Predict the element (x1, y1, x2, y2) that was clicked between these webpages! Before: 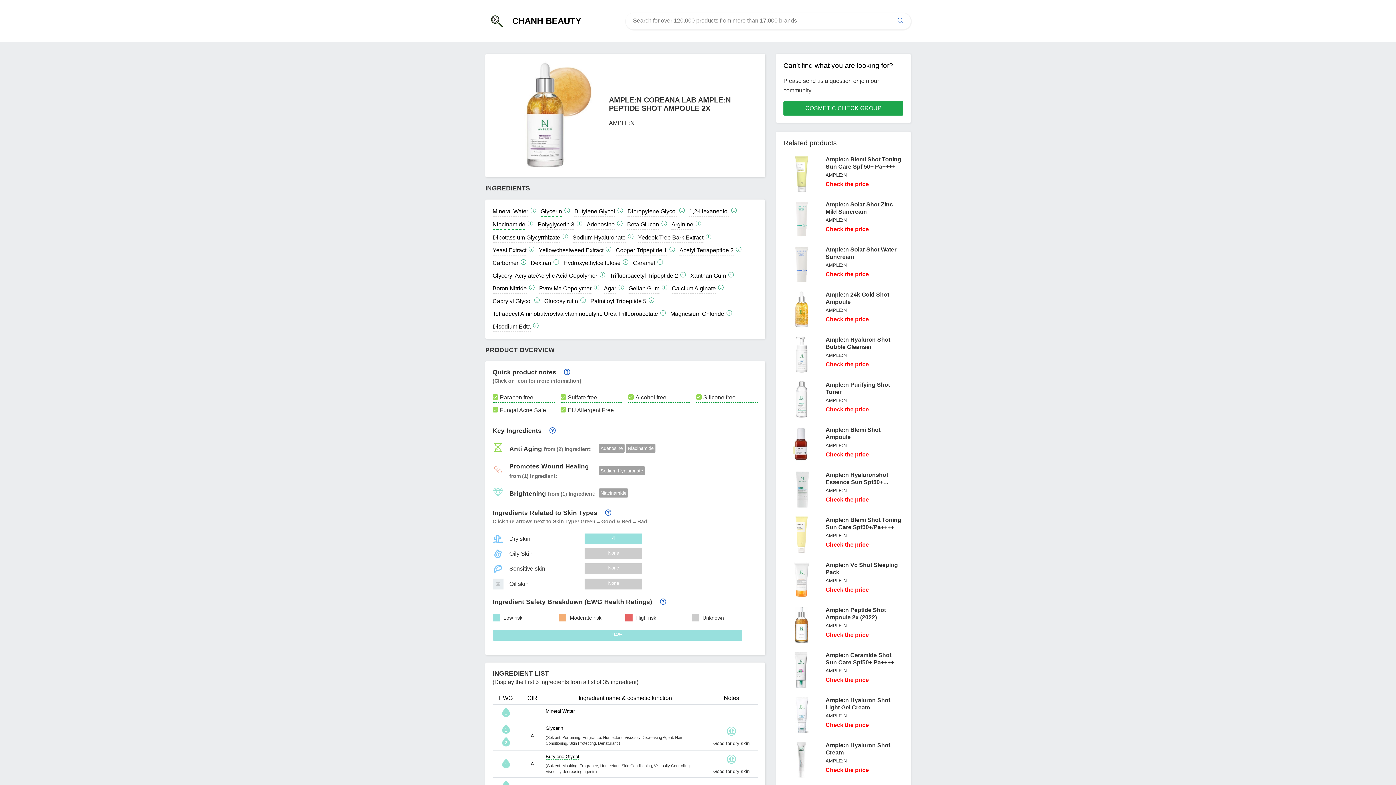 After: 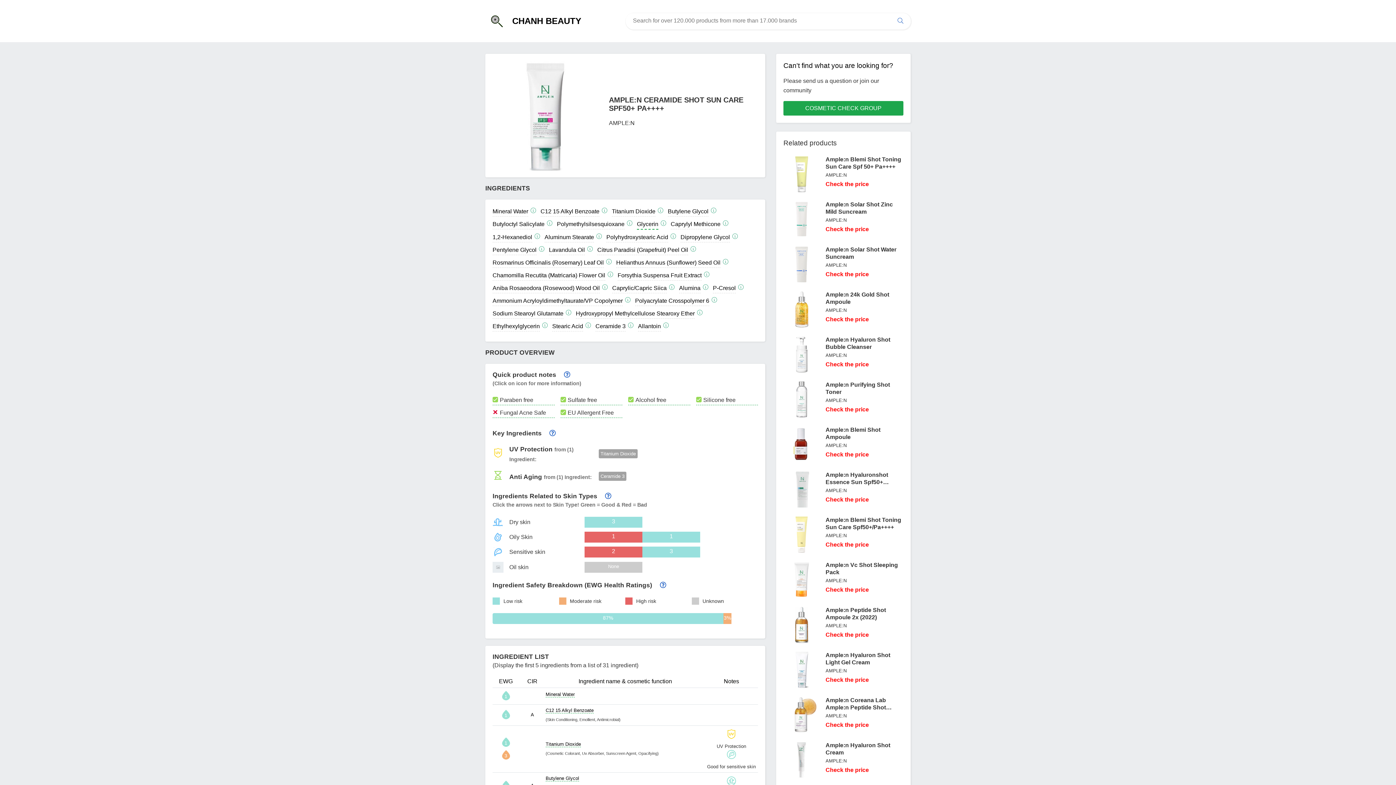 Action: bbox: (783, 652, 820, 688)